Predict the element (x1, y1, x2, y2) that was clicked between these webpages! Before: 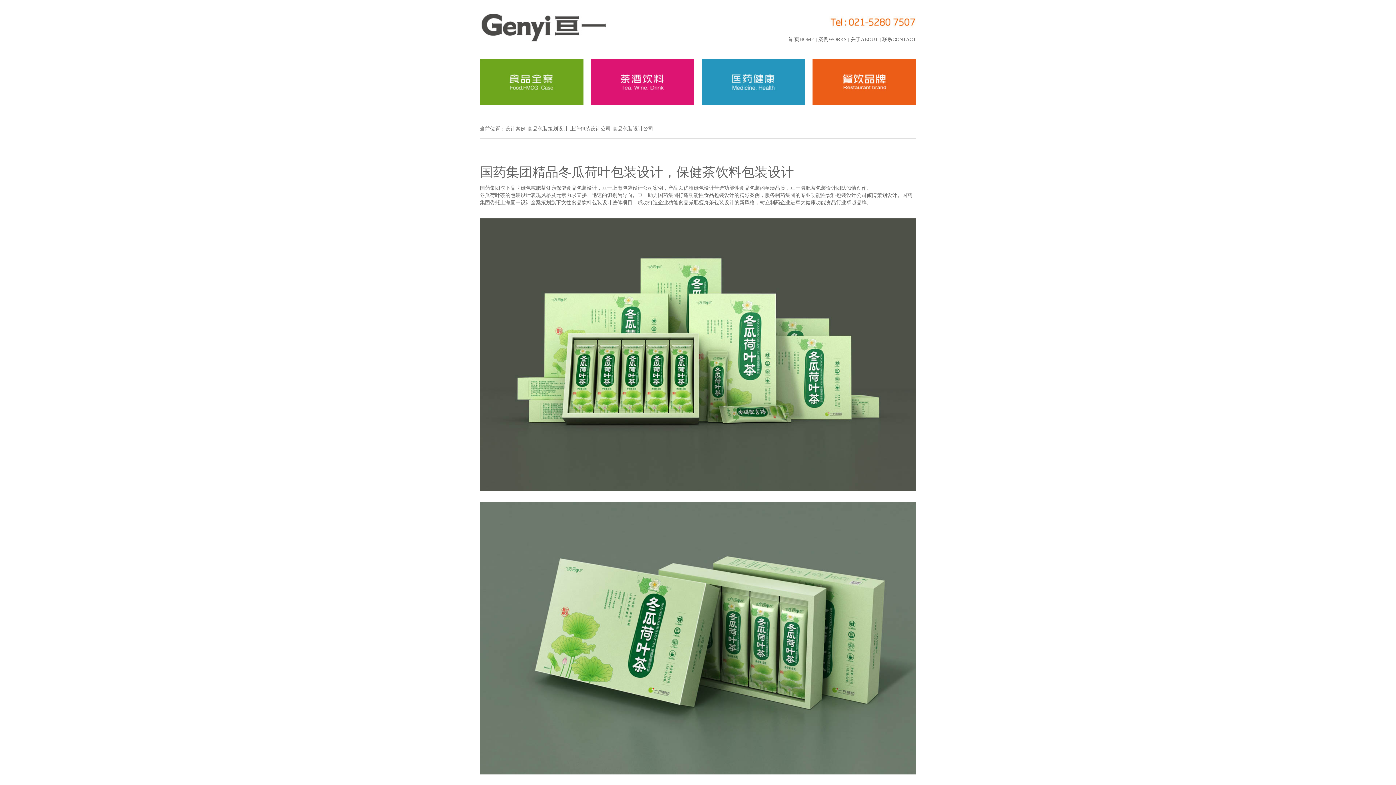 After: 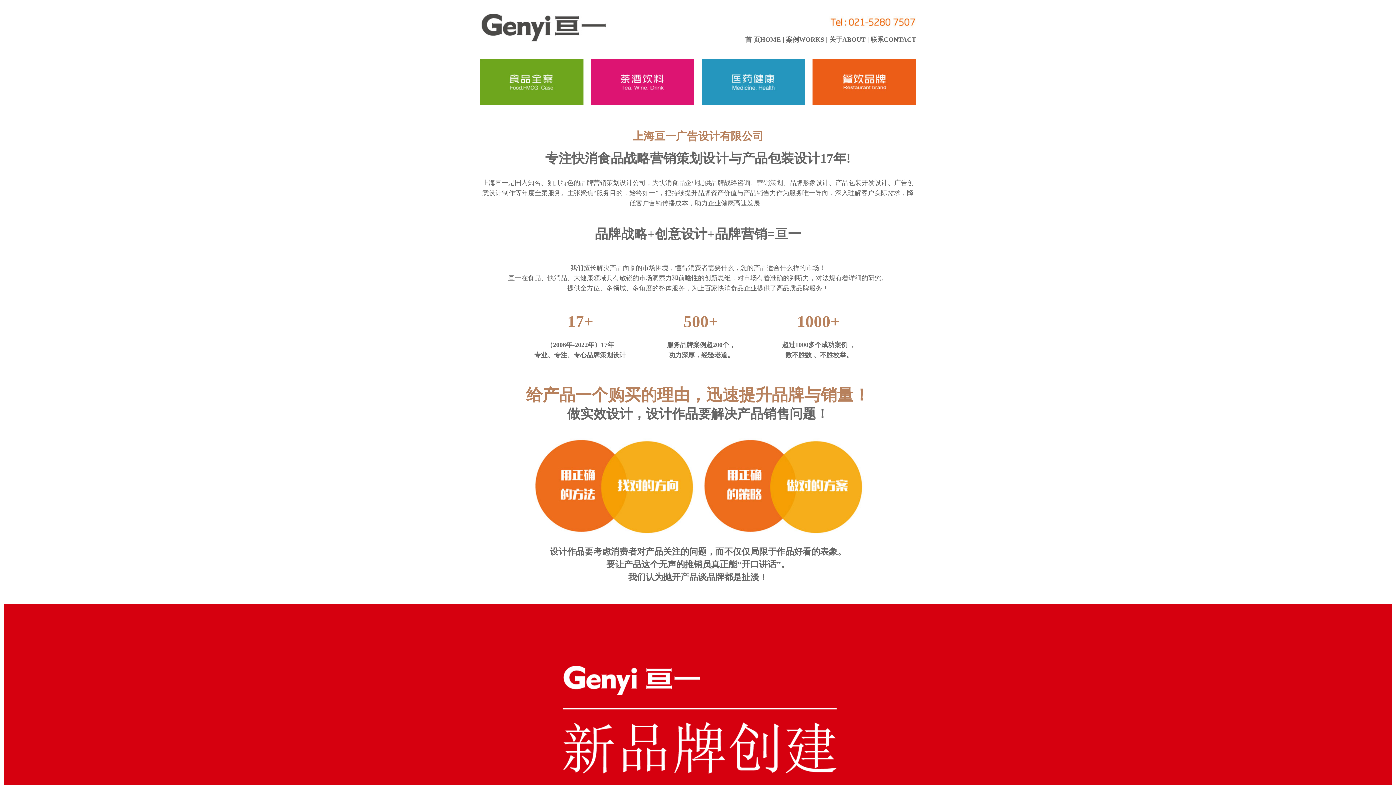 Action: label: 关于ABOUT bbox: (850, 36, 878, 42)